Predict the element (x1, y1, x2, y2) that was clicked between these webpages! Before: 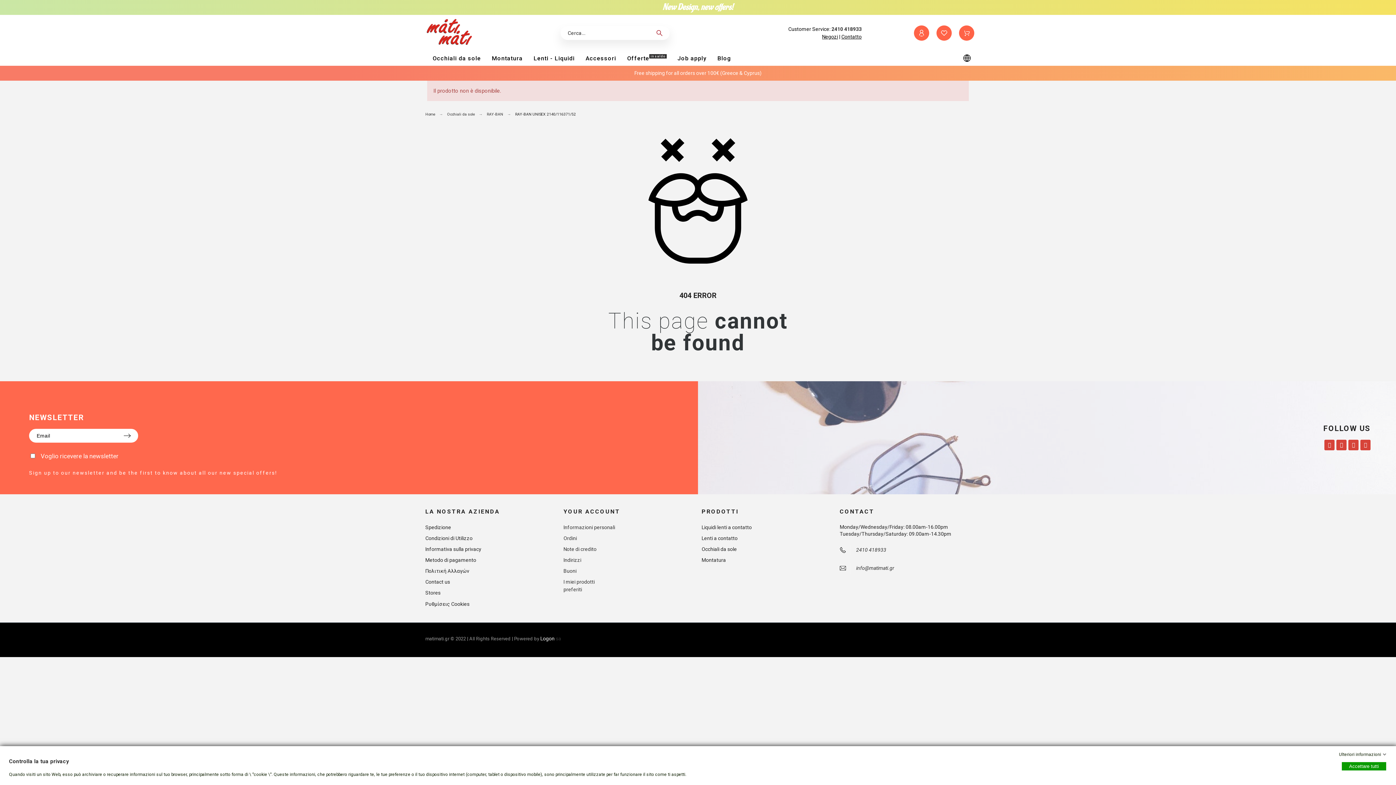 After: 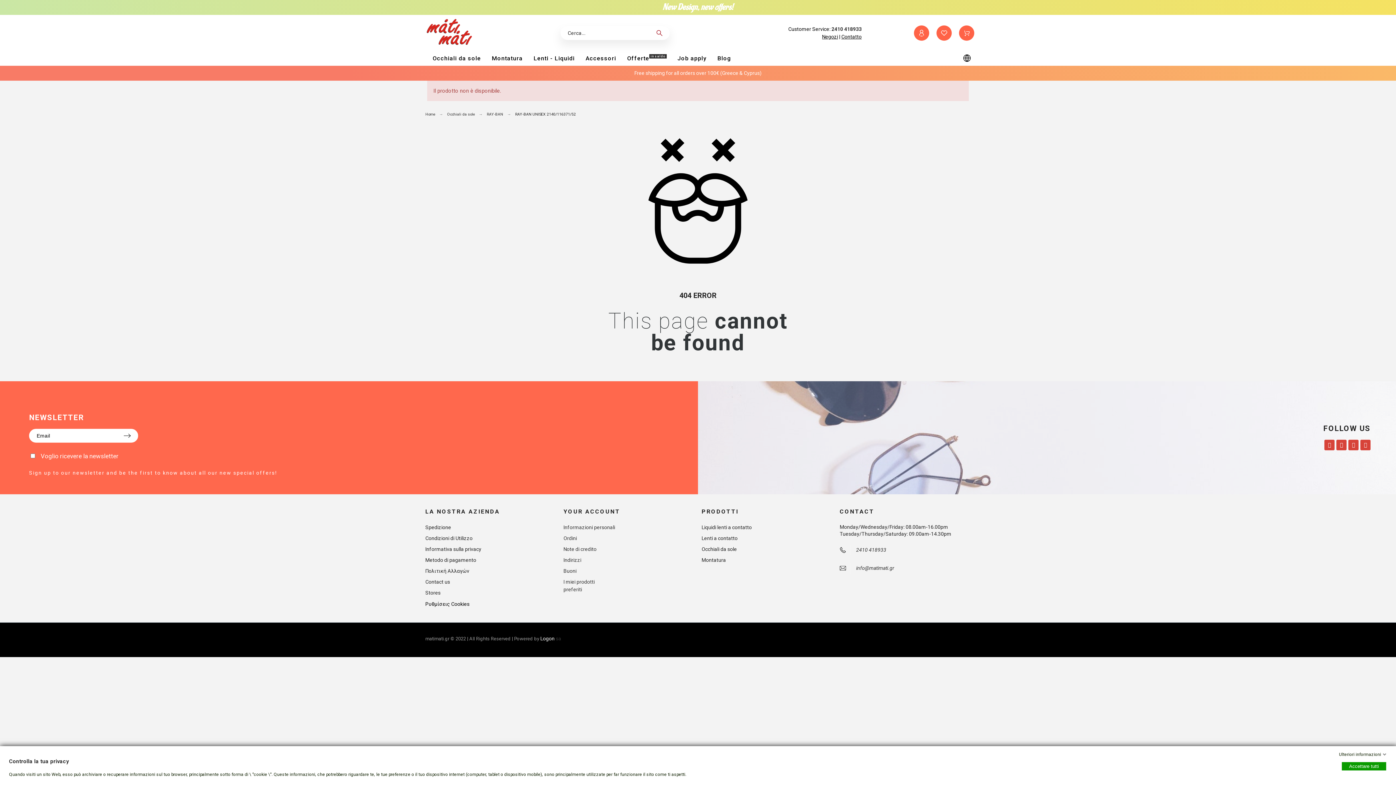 Action: bbox: (425, 600, 469, 608) label: Ρυθμίσεις Cookies